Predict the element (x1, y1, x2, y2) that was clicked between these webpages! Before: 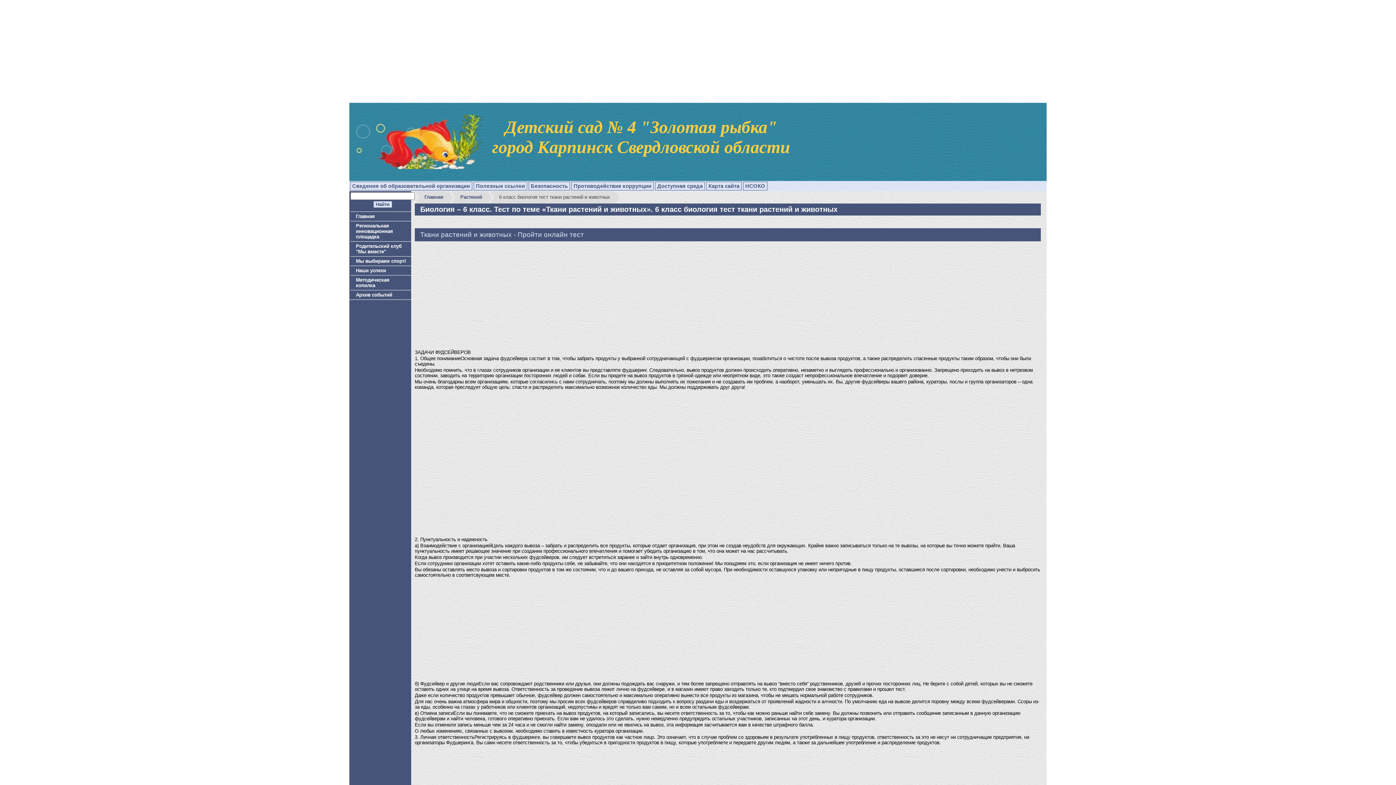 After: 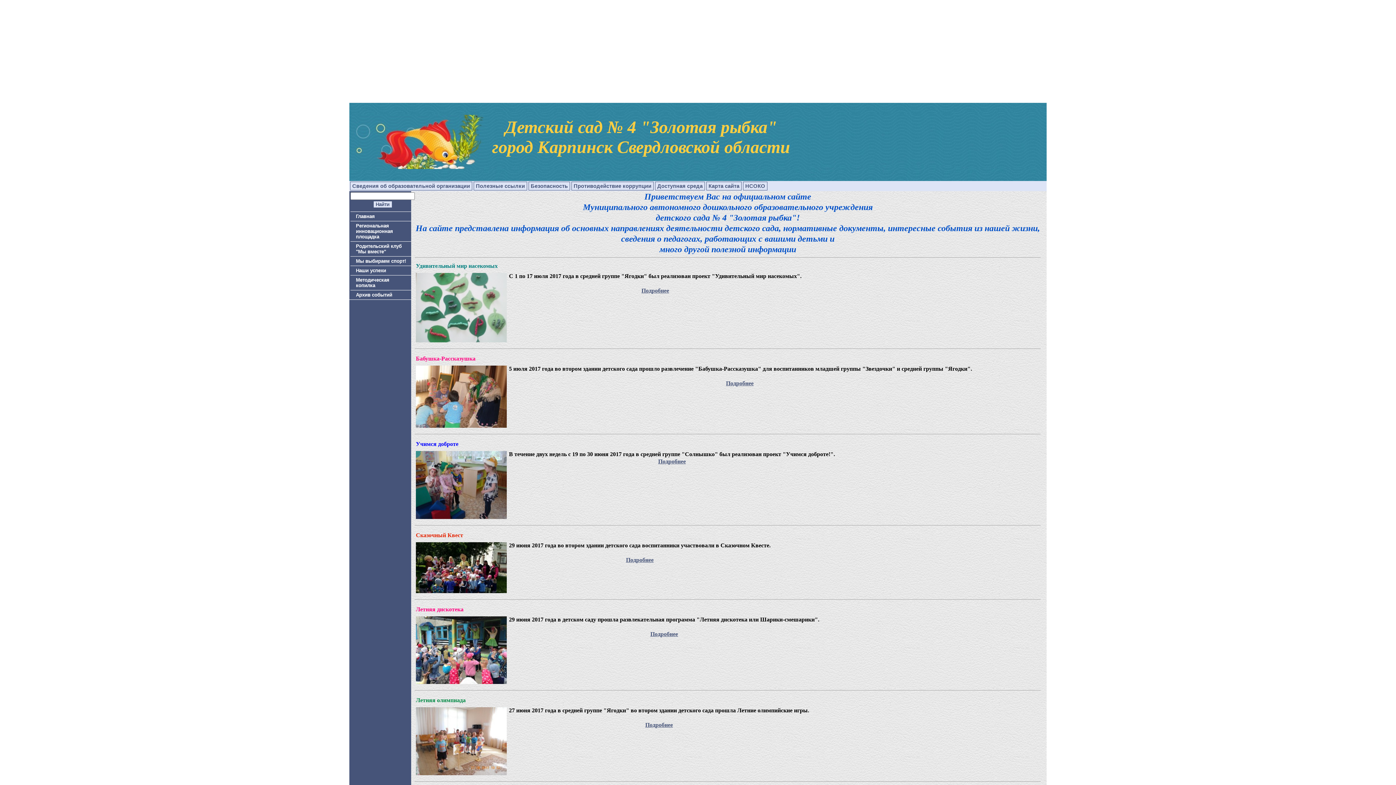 Action: bbox: (350, 211, 411, 221) label: Главная